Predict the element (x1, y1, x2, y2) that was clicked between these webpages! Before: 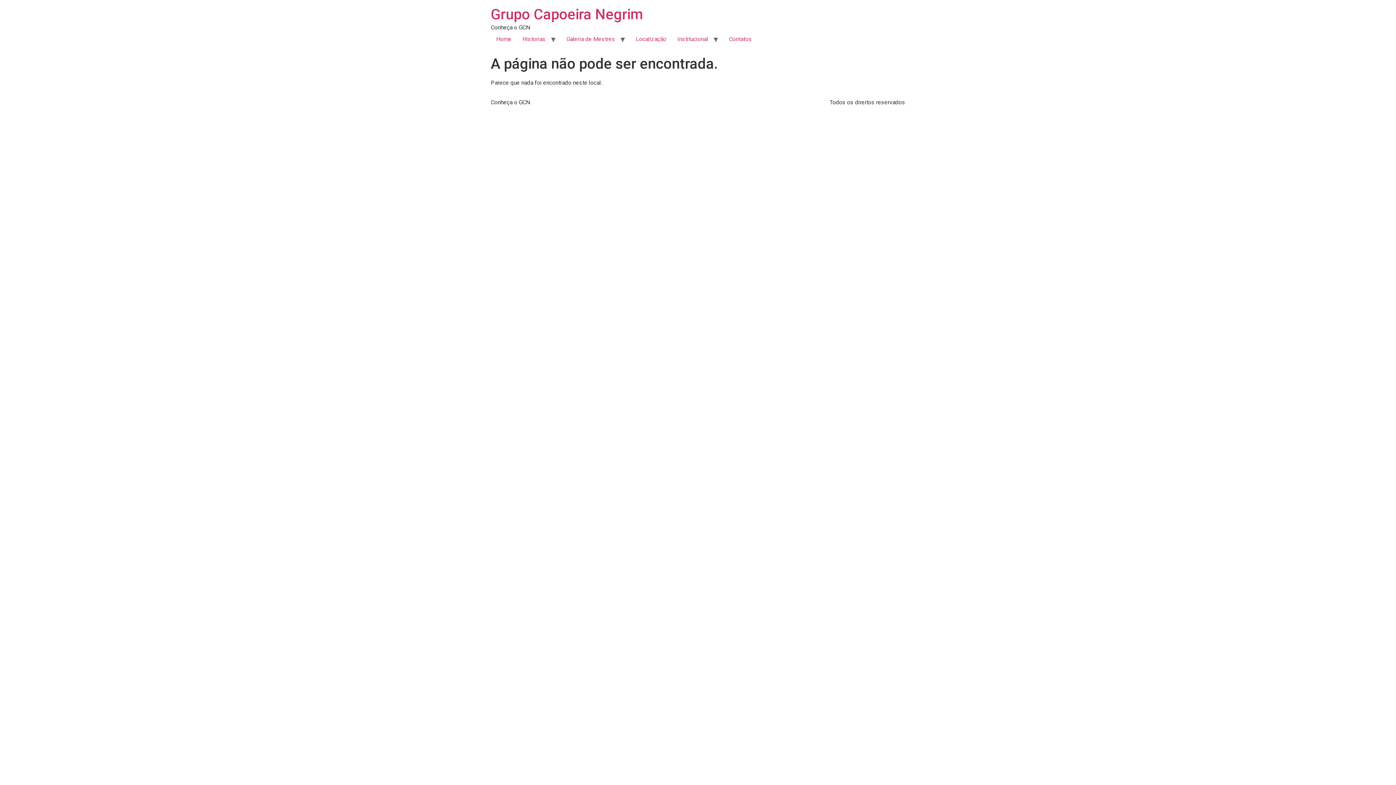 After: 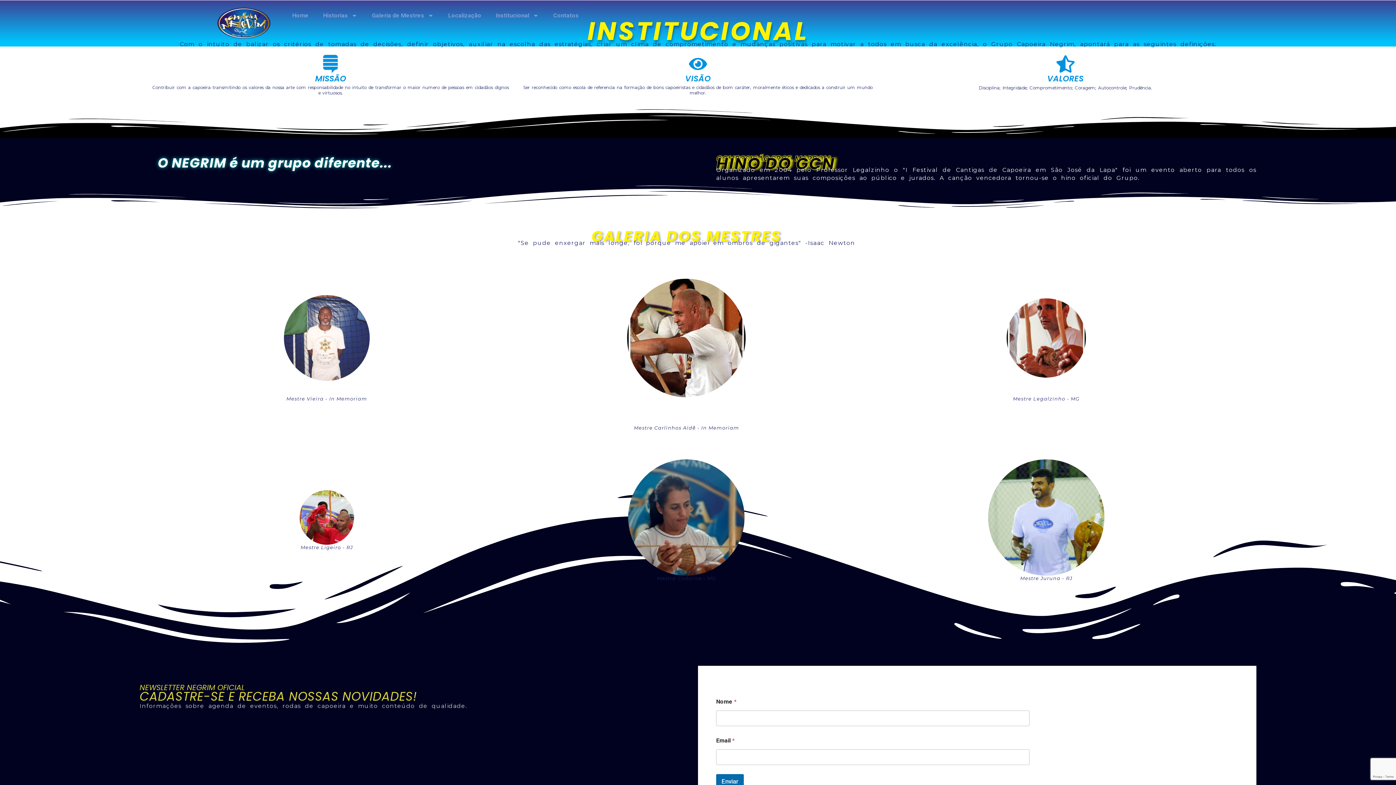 Action: label: Institucional bbox: (672, 32, 713, 46)